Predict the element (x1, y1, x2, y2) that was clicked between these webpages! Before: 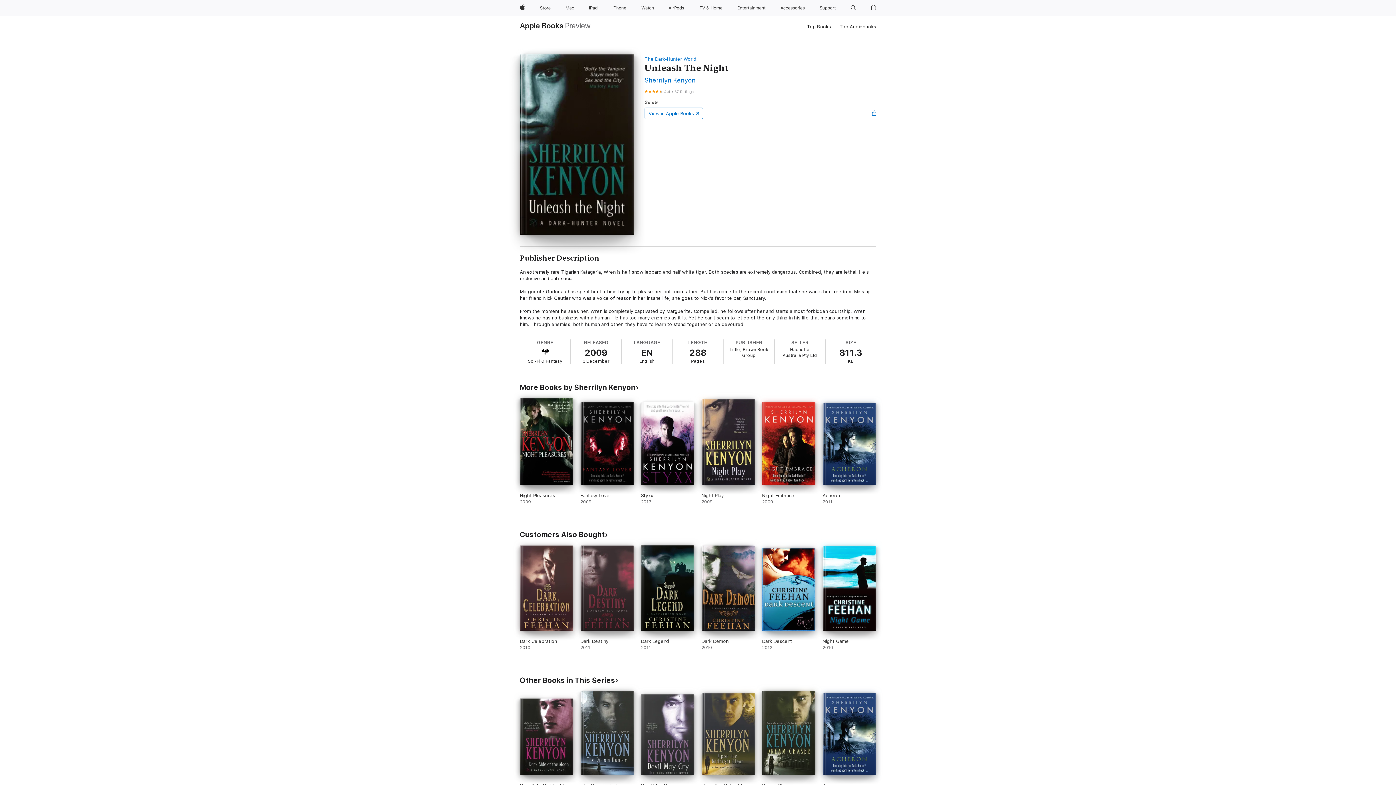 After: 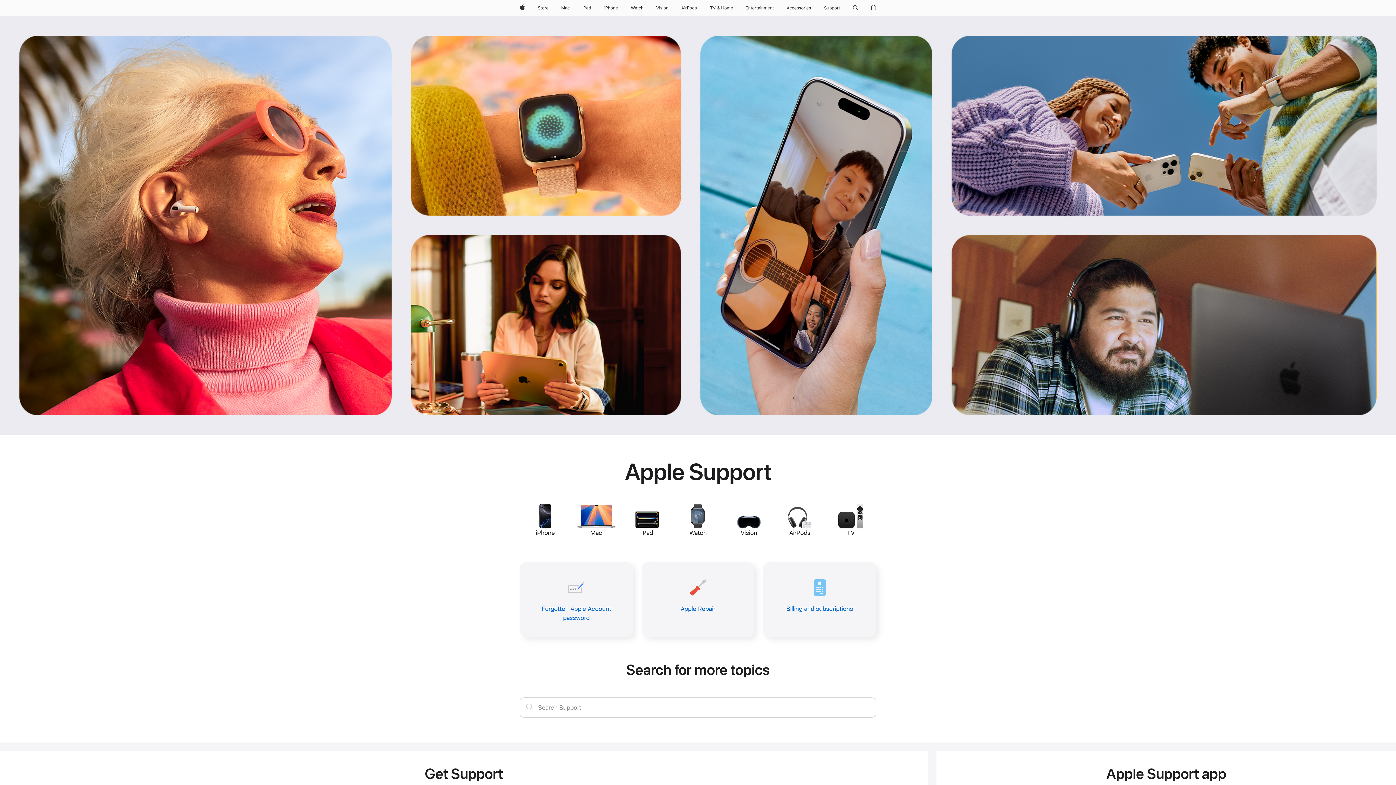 Action: label: Support bbox: (817, 0, 838, 16)